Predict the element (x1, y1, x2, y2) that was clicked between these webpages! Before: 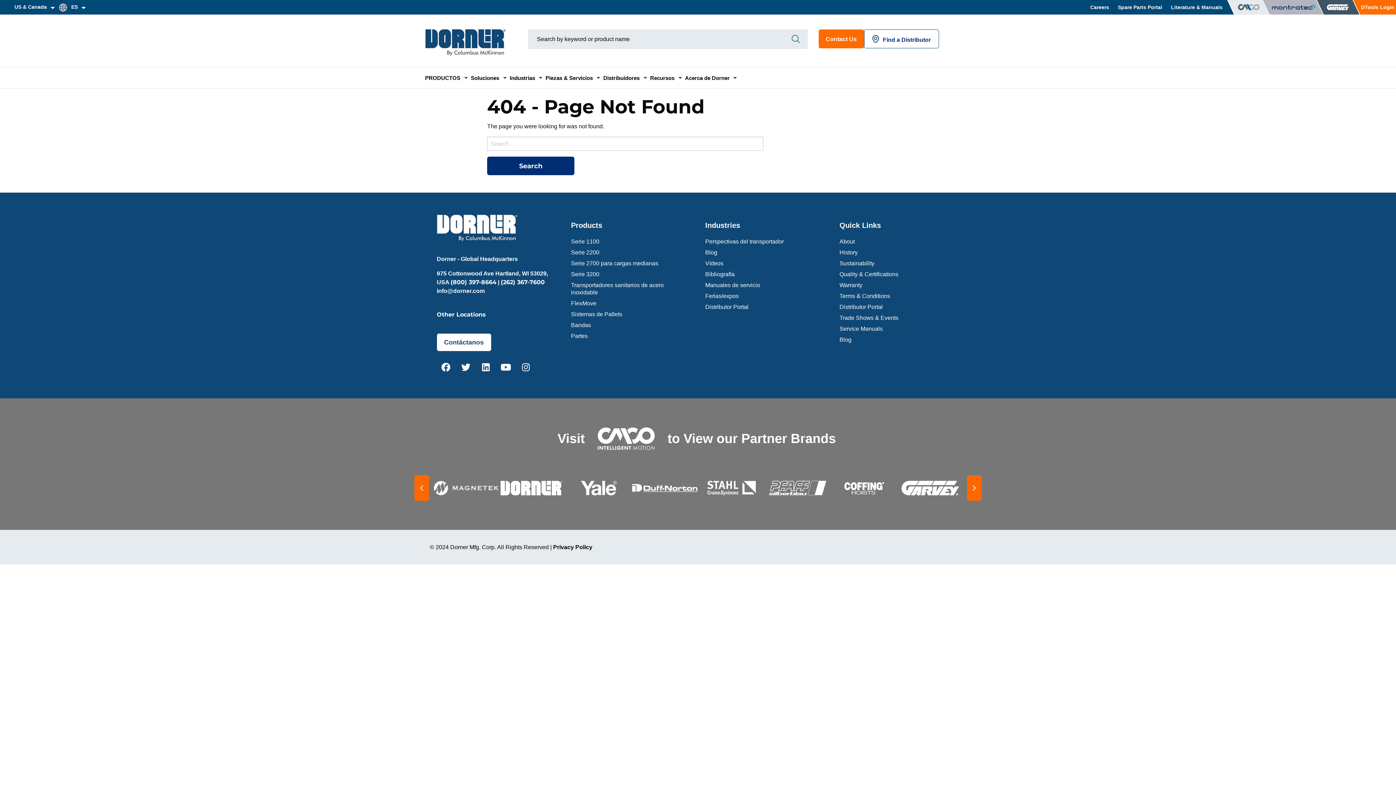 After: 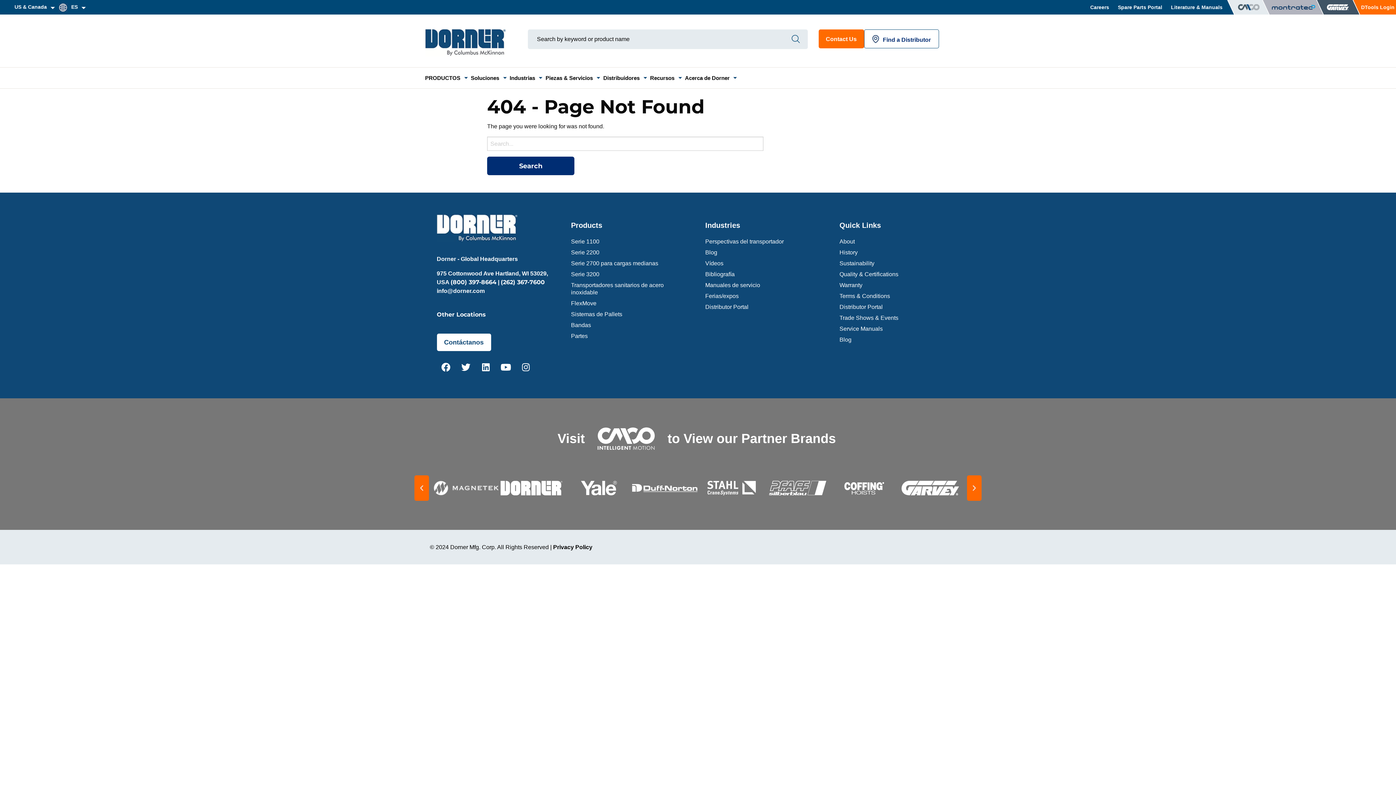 Action: bbox: (450, 278, 496, 285) label: (800) 397-8664